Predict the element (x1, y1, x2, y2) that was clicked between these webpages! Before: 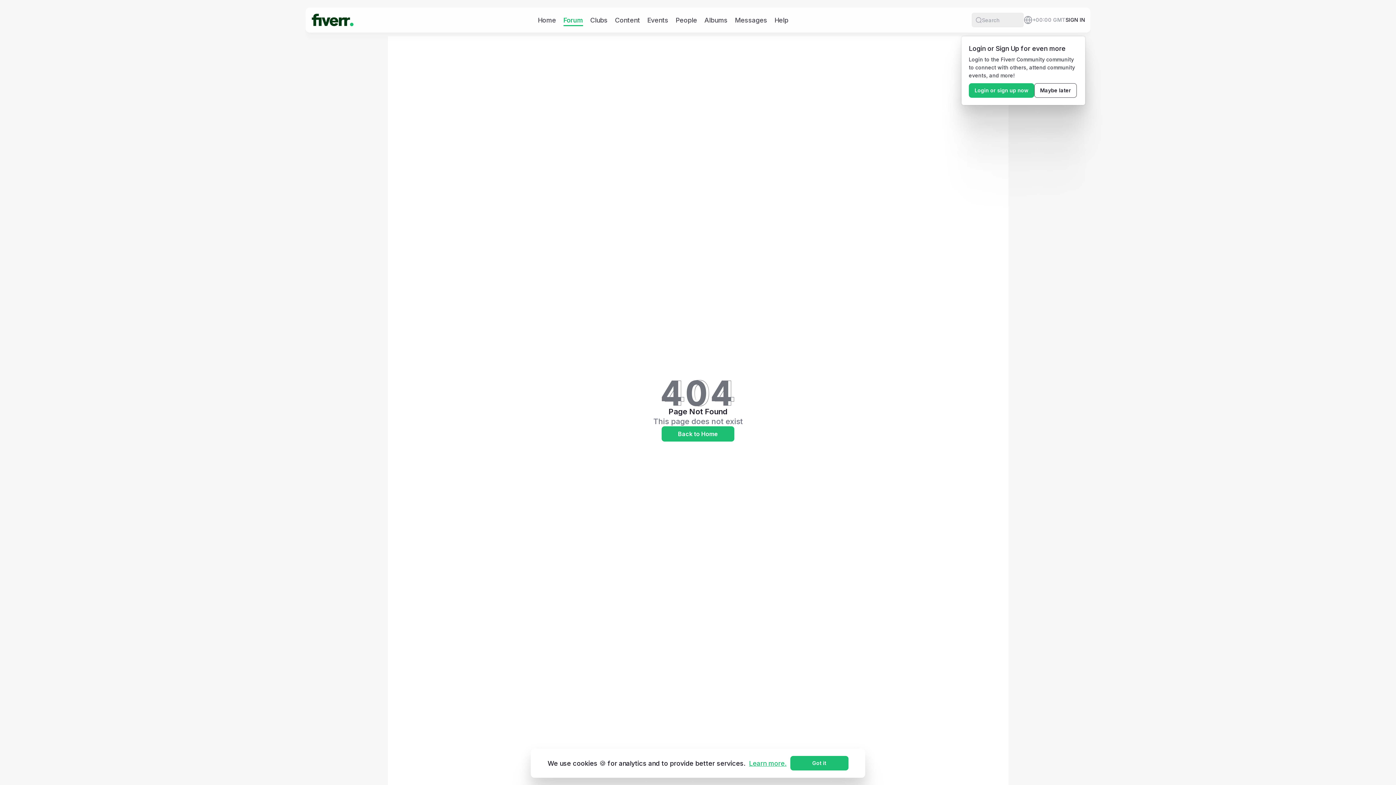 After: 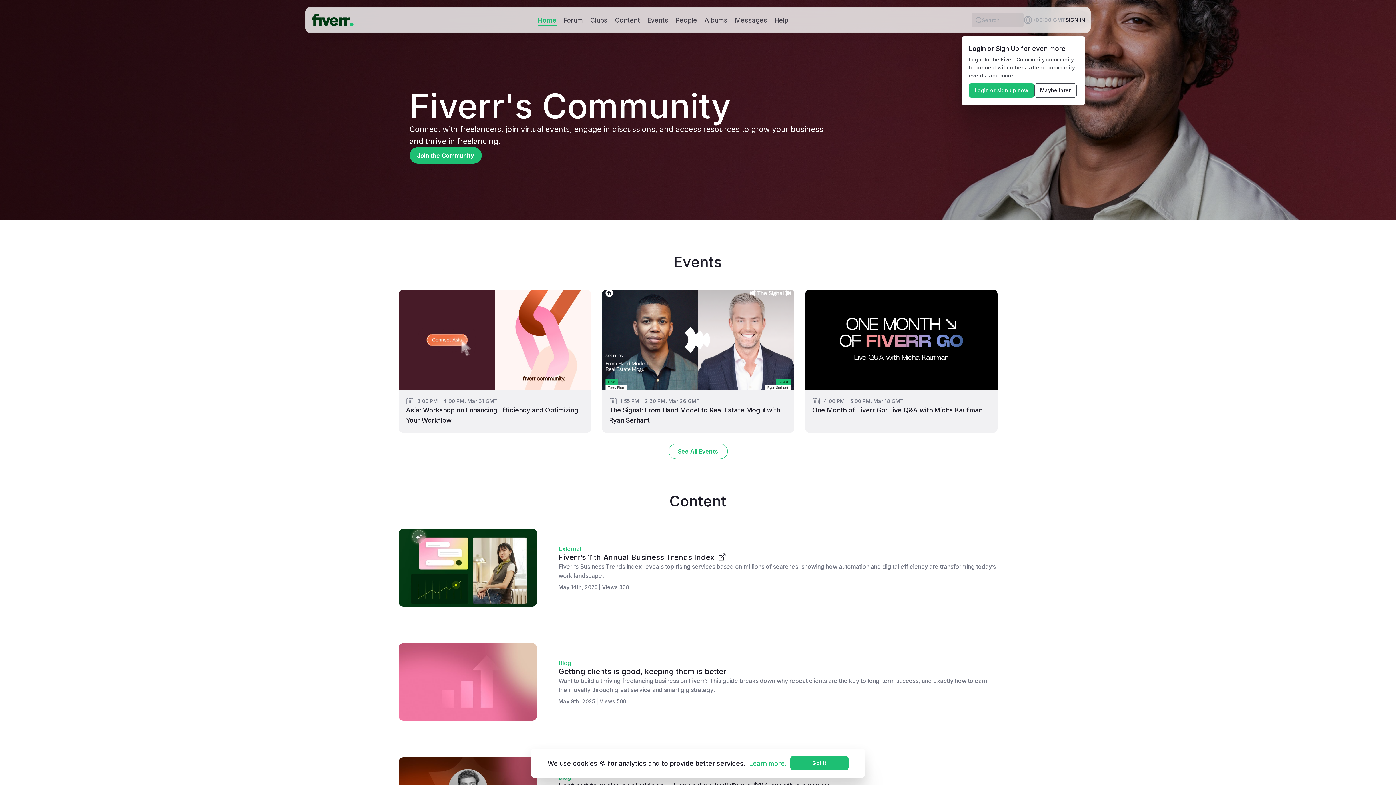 Action: bbox: (310, 9, 354, 30)